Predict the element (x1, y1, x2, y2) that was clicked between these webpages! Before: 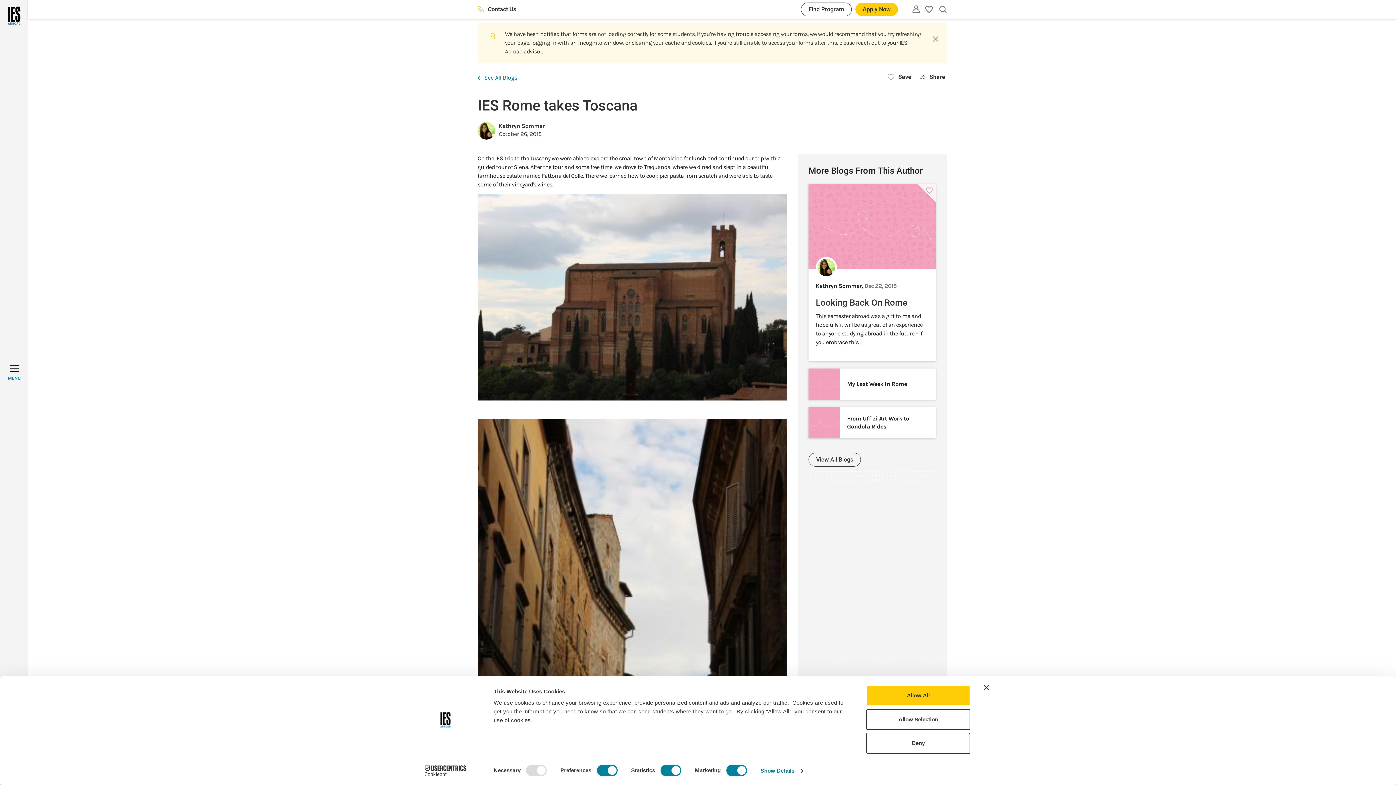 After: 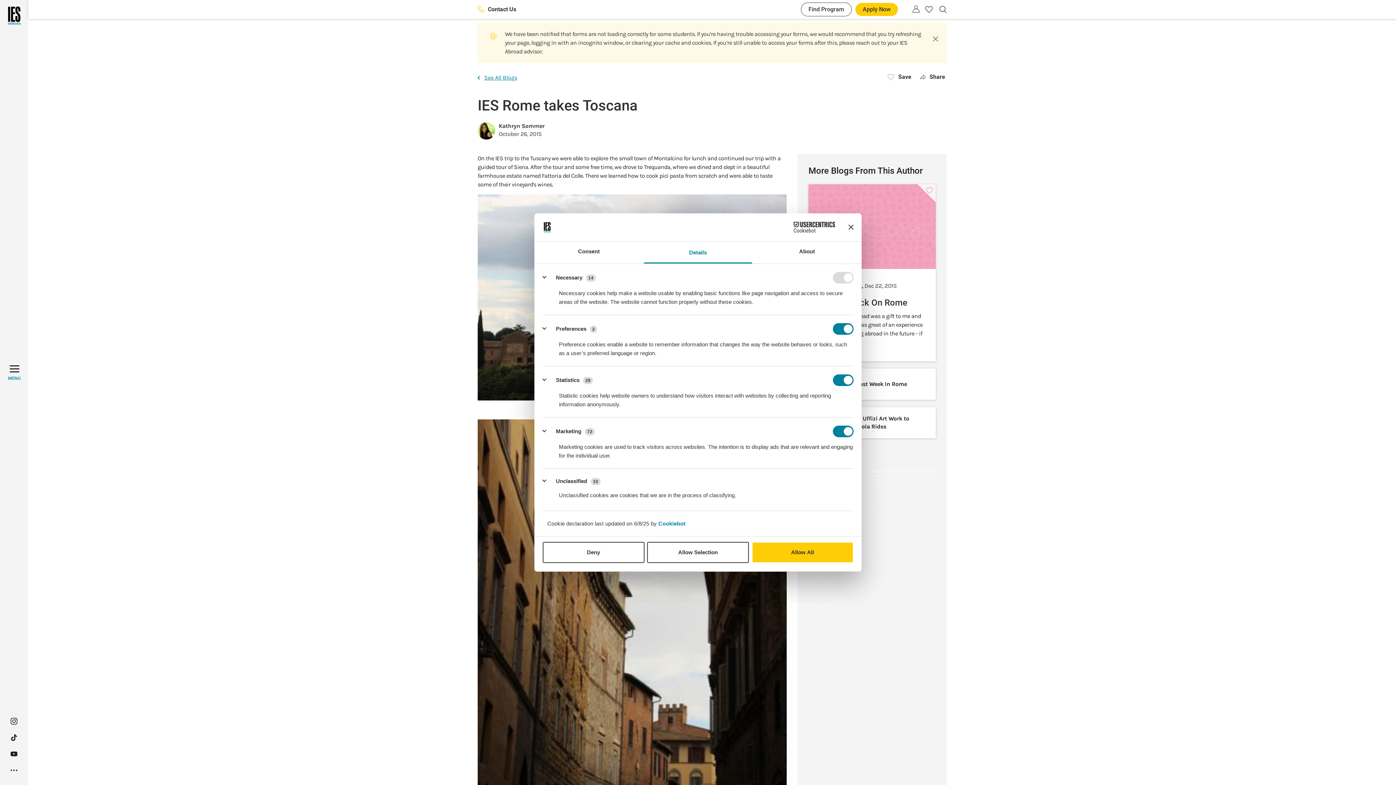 Action: label: Show Details bbox: (760, 765, 803, 776)